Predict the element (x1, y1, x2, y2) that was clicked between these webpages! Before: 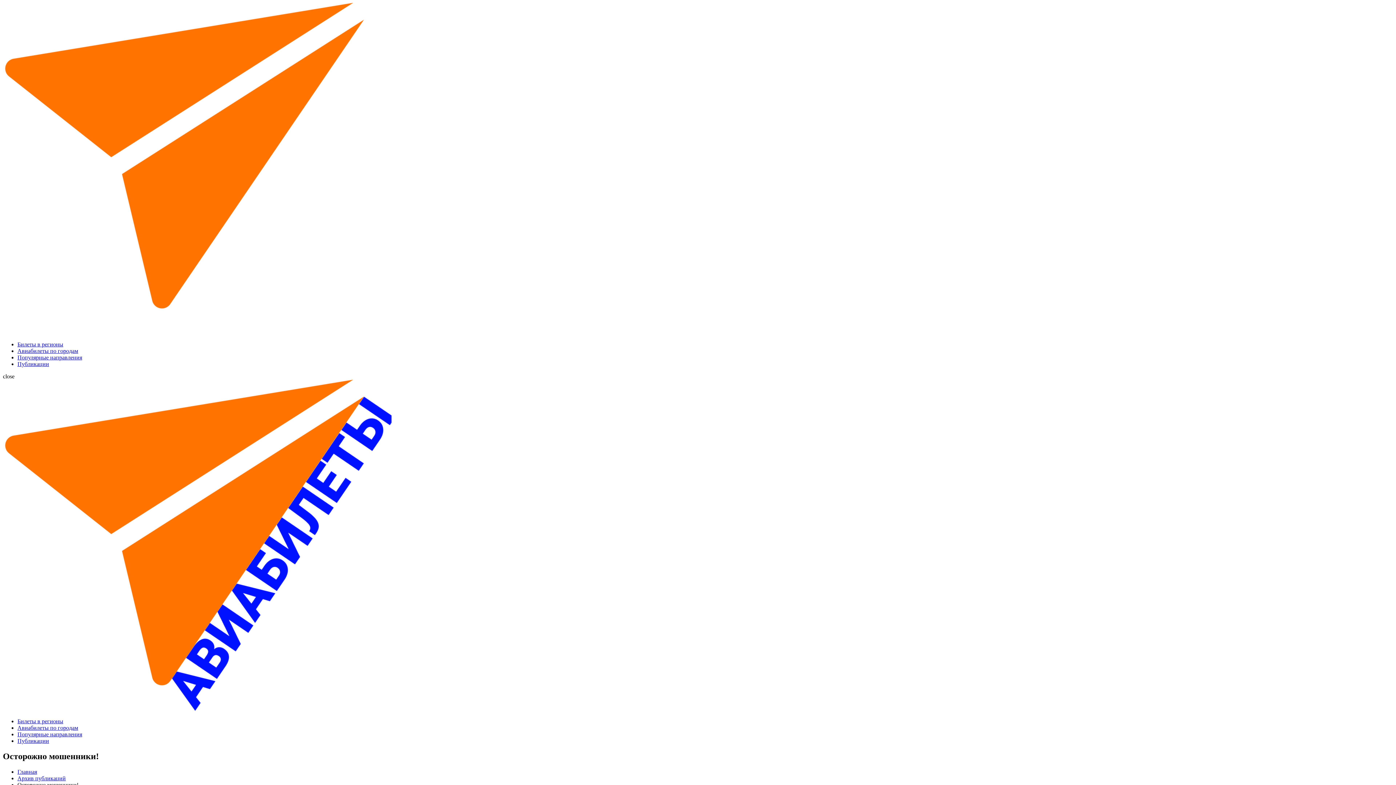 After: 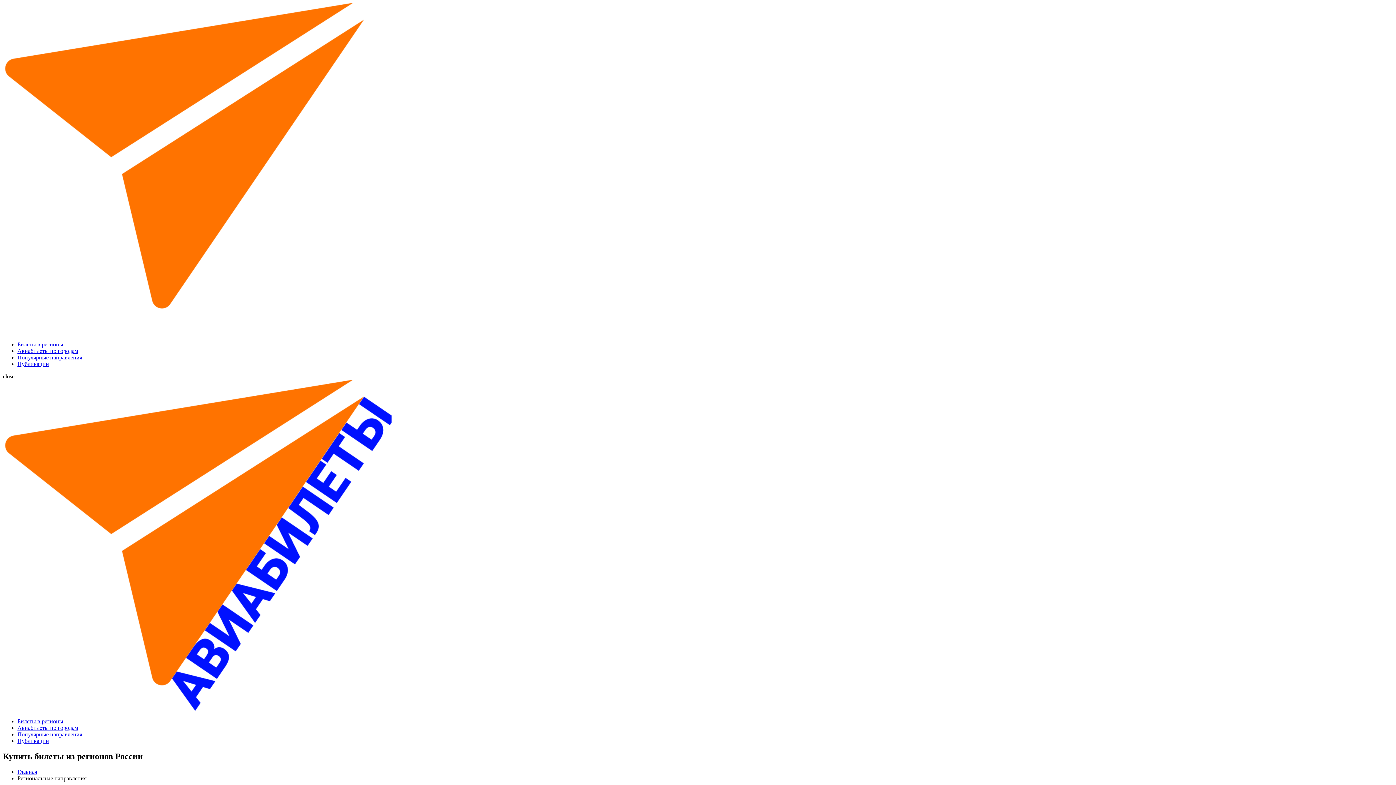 Action: bbox: (17, 341, 63, 347) label: Билеты в регионы